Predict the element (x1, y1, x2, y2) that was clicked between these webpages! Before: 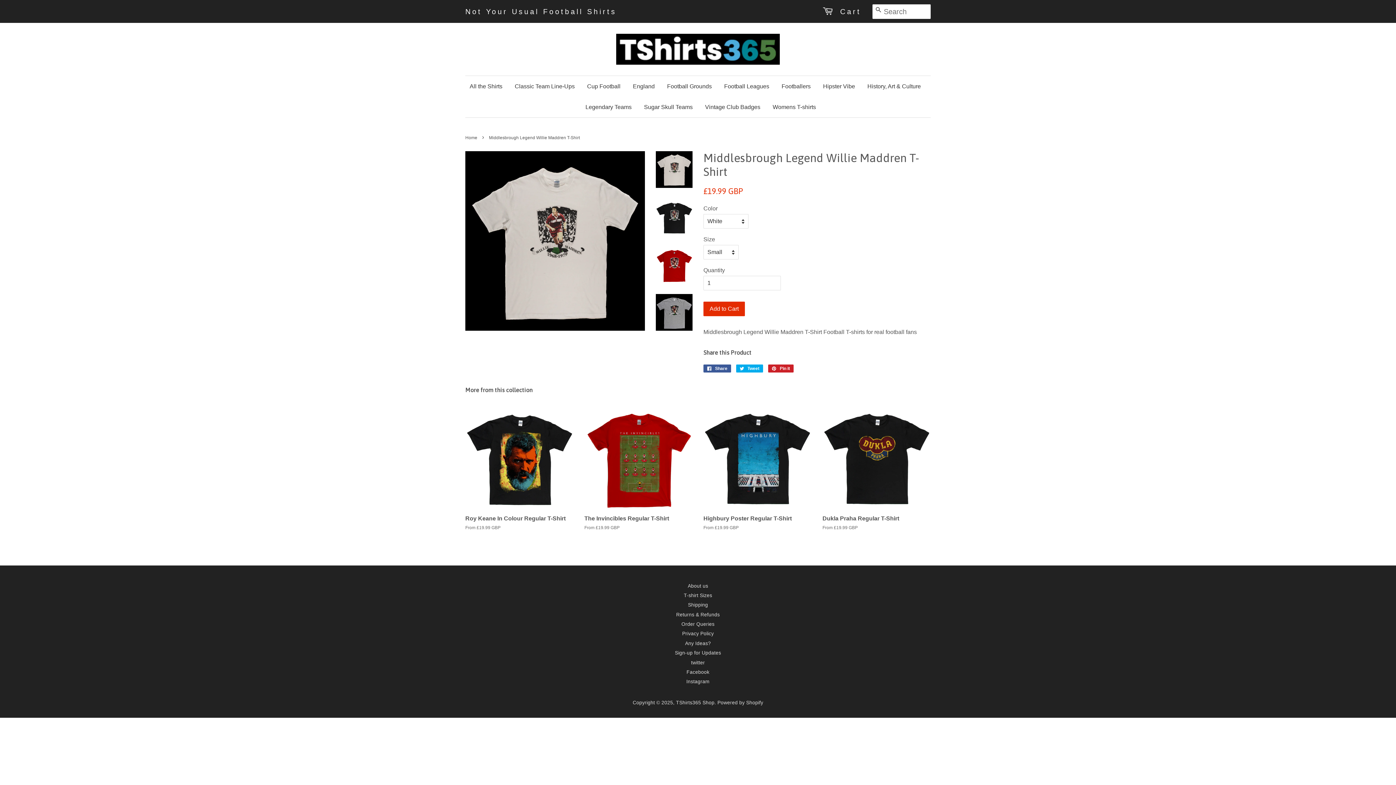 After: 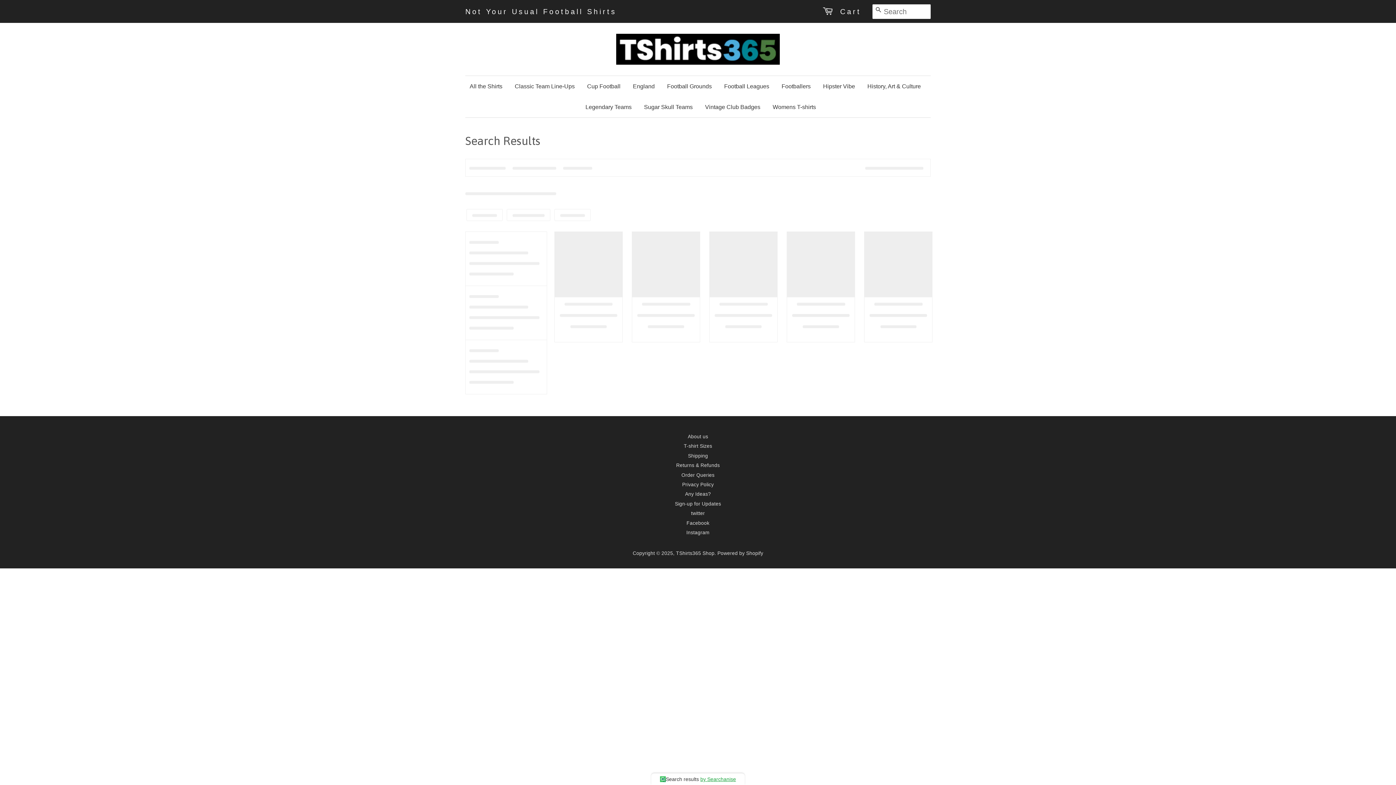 Action: label: Search bbox: (872, 4, 884, 15)